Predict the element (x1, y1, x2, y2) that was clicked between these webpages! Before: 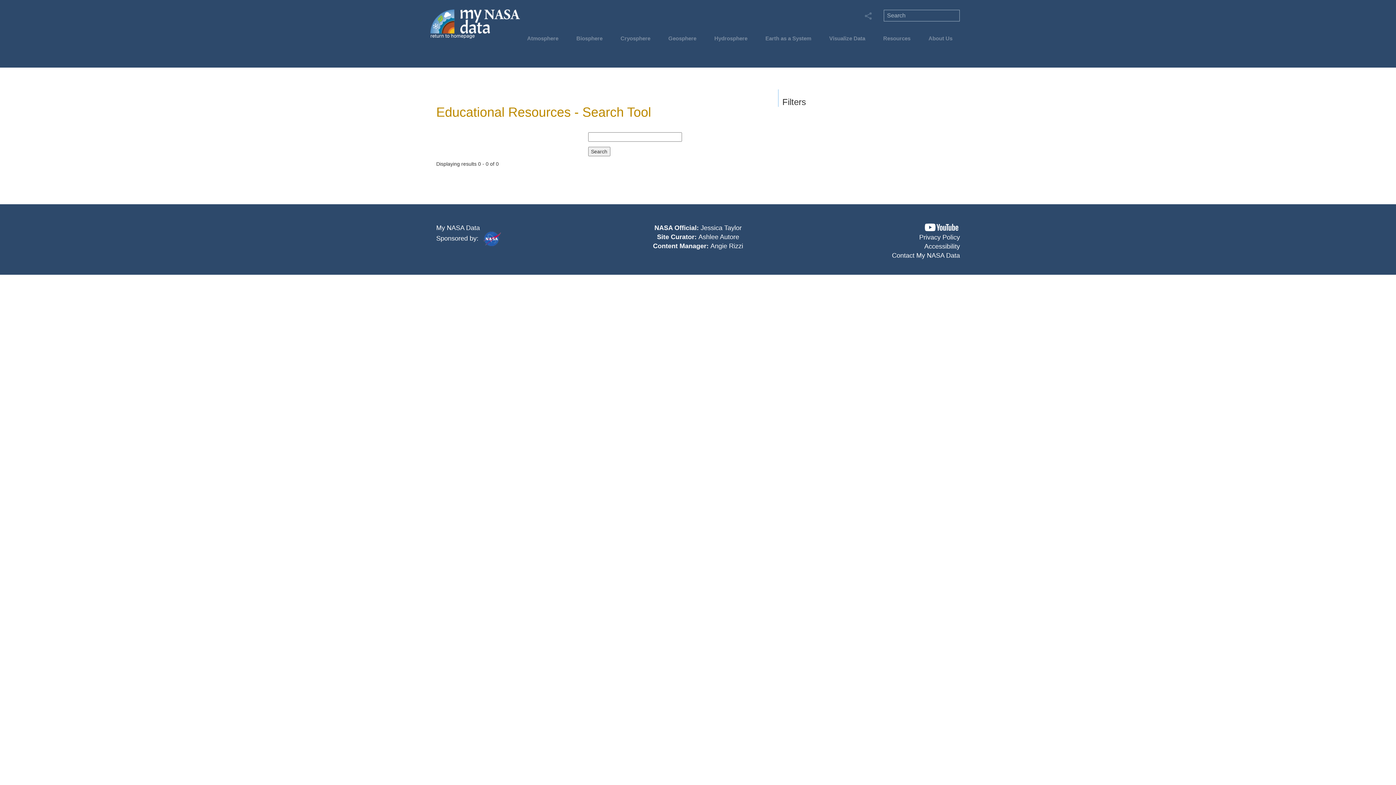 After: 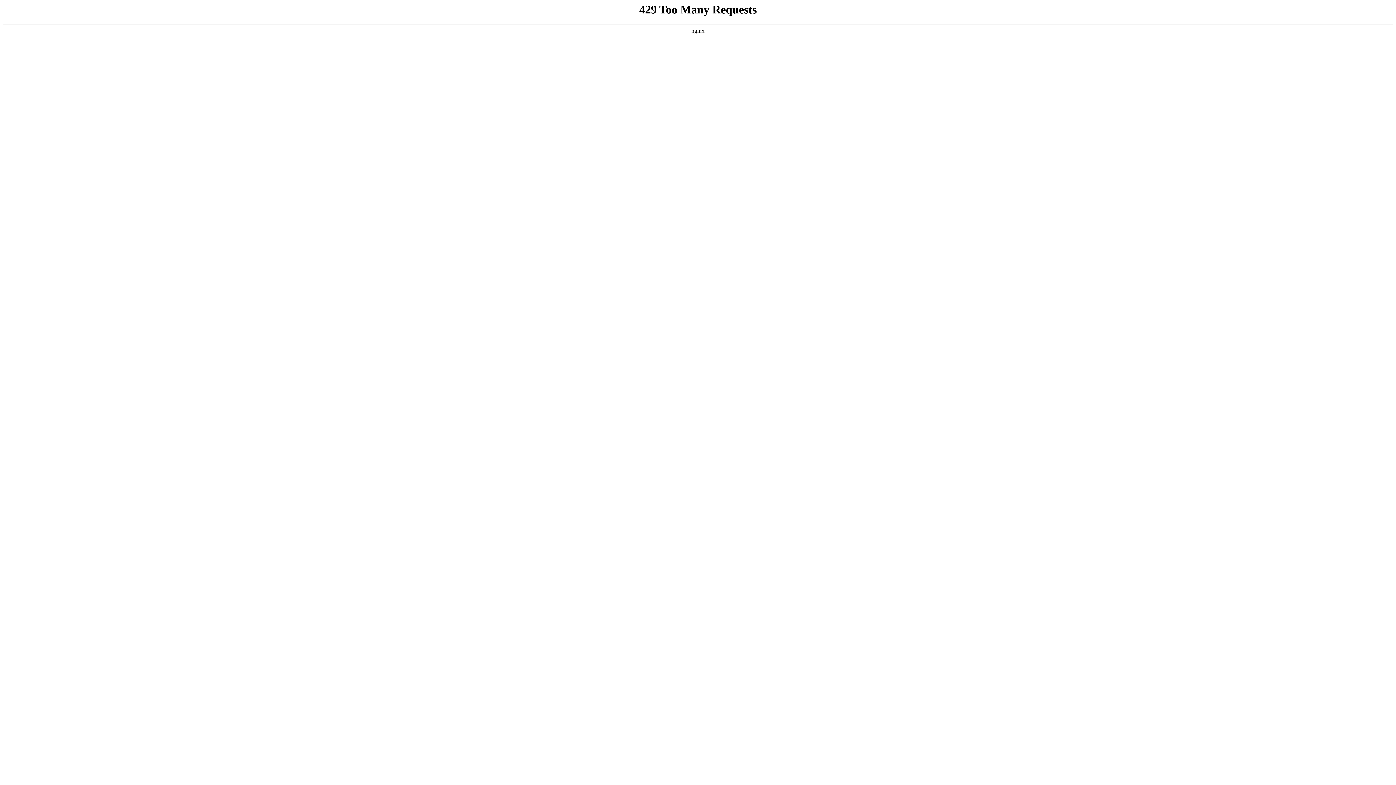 Action: bbox: (924, 242, 960, 250) label: Accessibility